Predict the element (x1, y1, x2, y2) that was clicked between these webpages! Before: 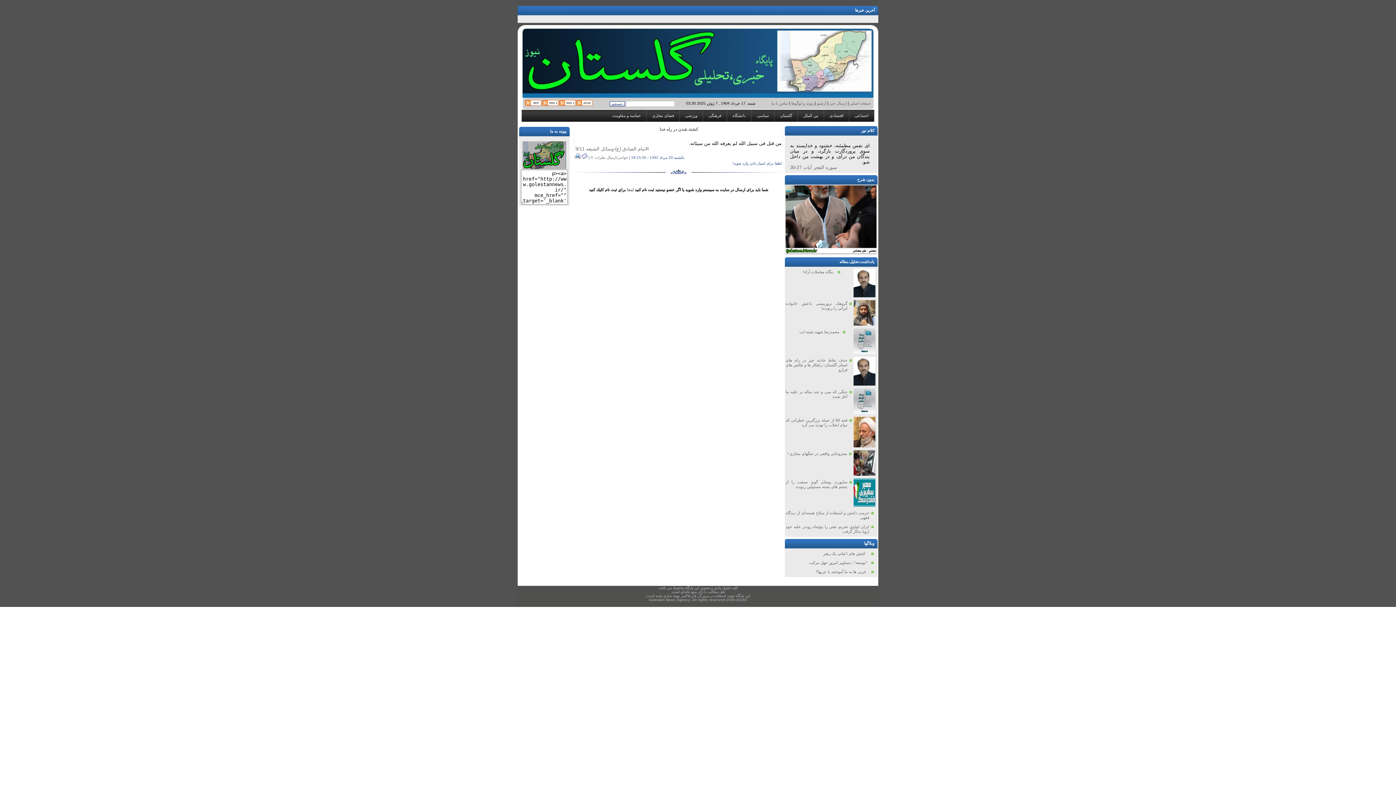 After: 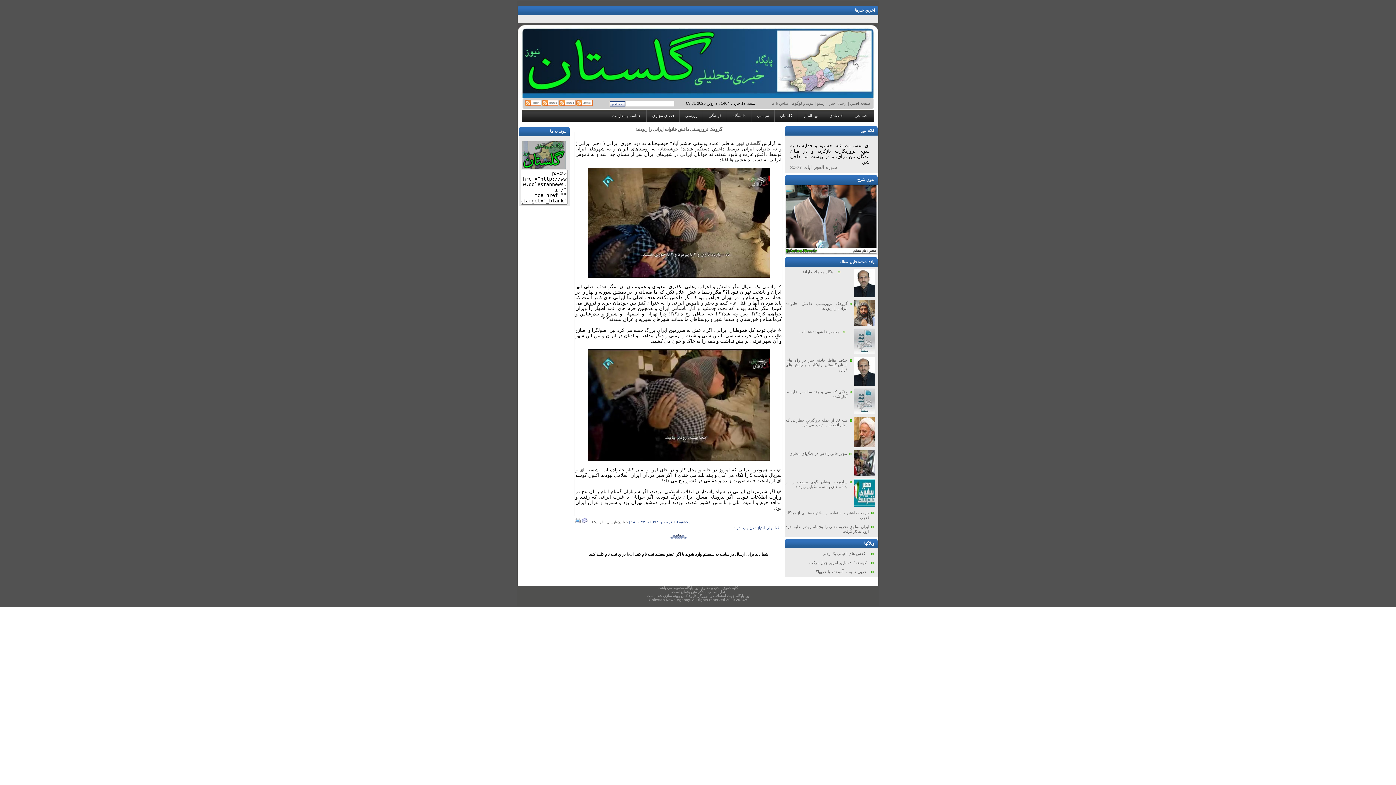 Action: bbox: (853, 322, 875, 326)